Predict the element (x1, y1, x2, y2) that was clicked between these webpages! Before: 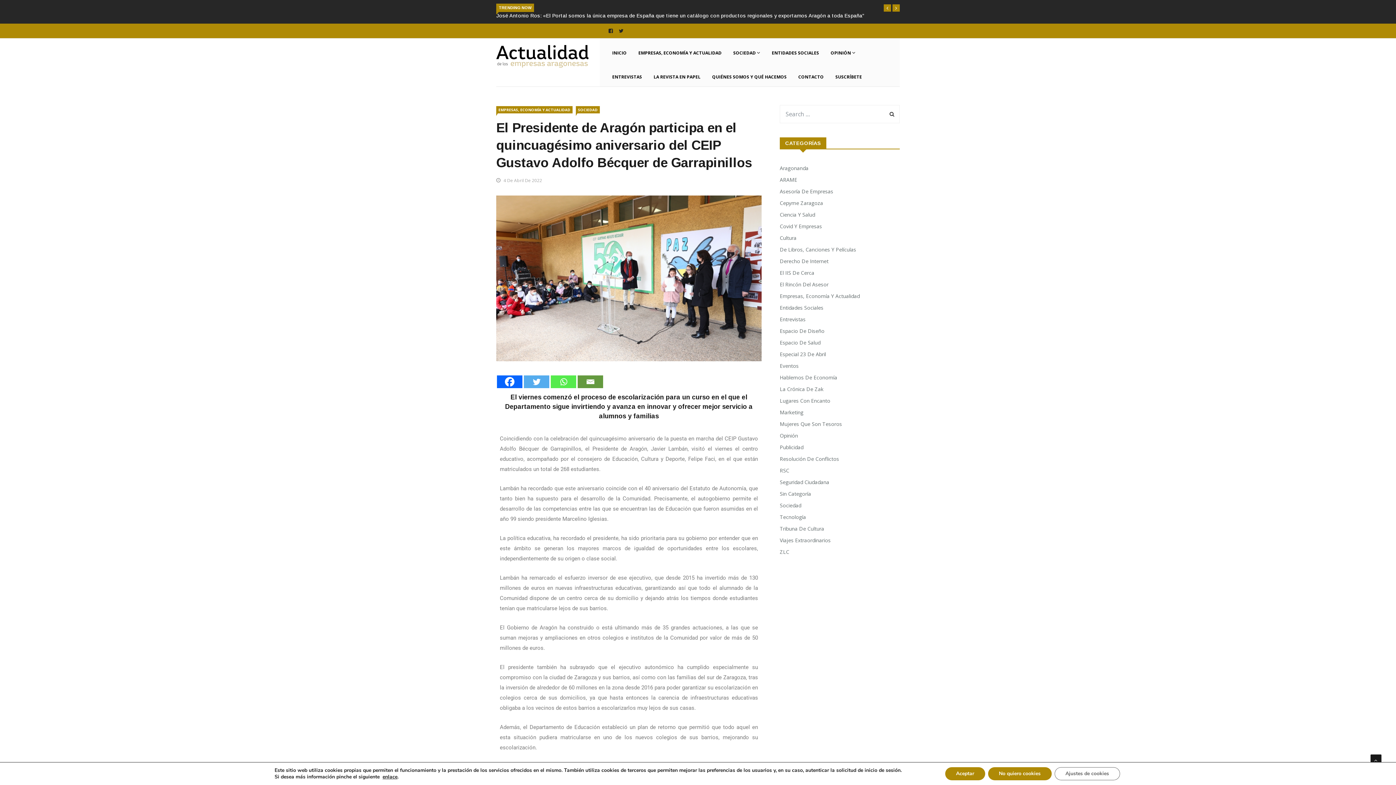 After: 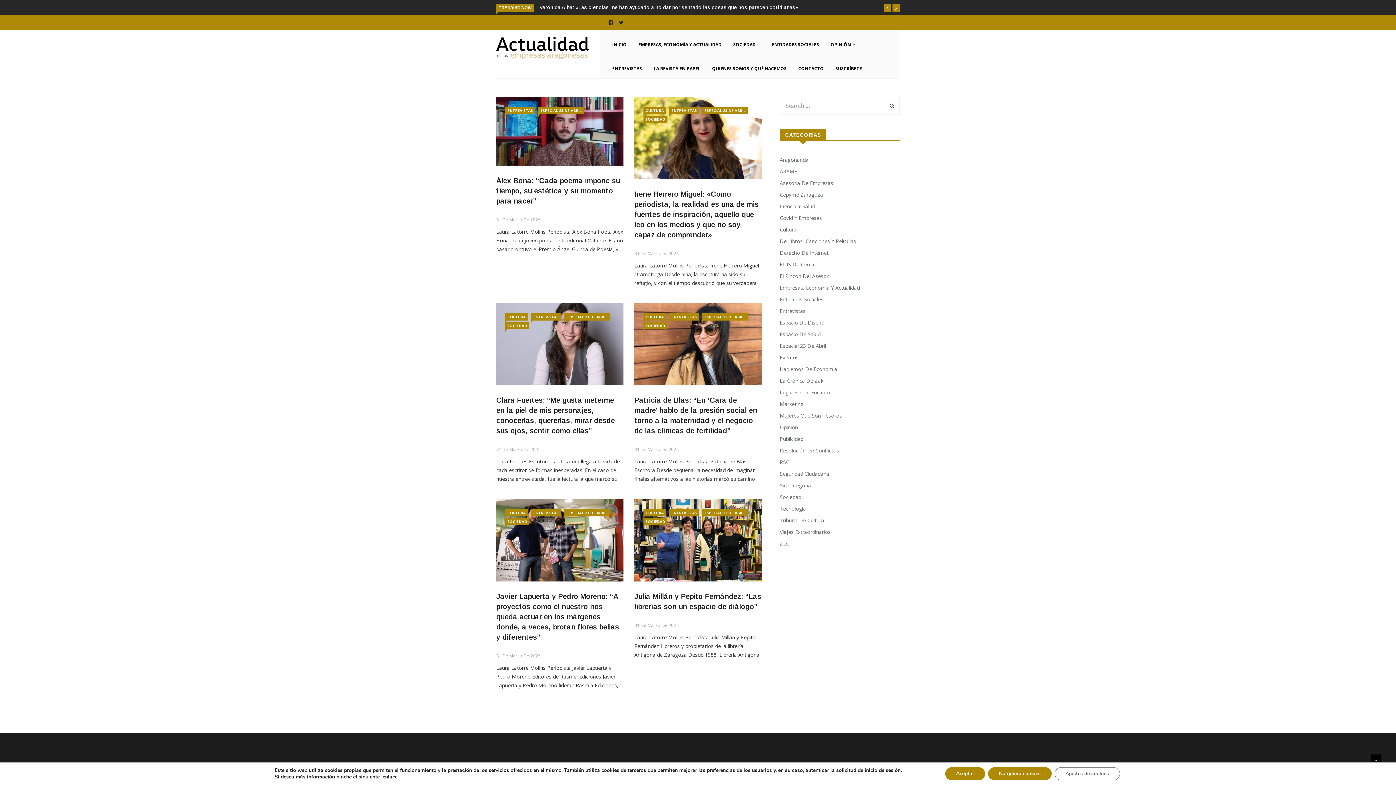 Action: bbox: (780, 341, 829, 350) label: Especial 23 De Abril